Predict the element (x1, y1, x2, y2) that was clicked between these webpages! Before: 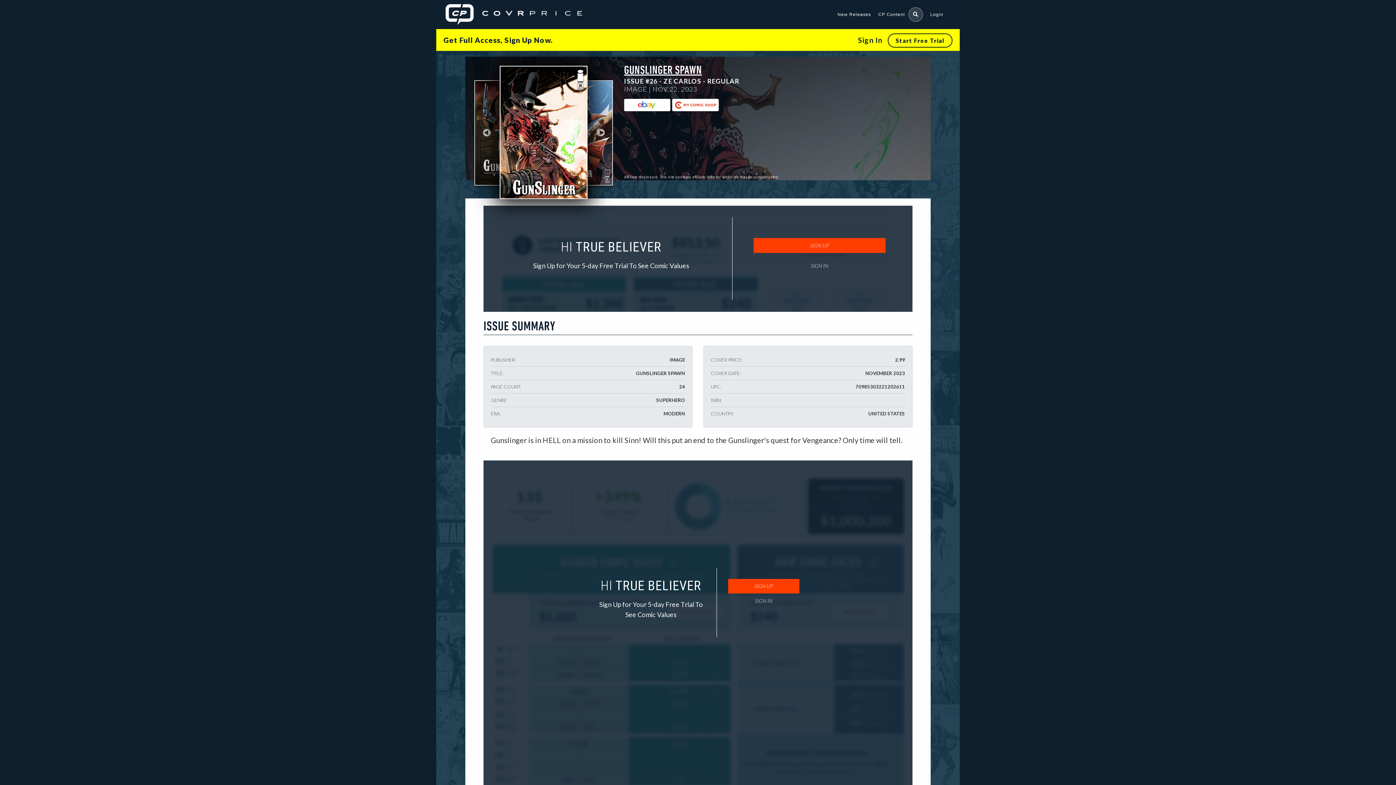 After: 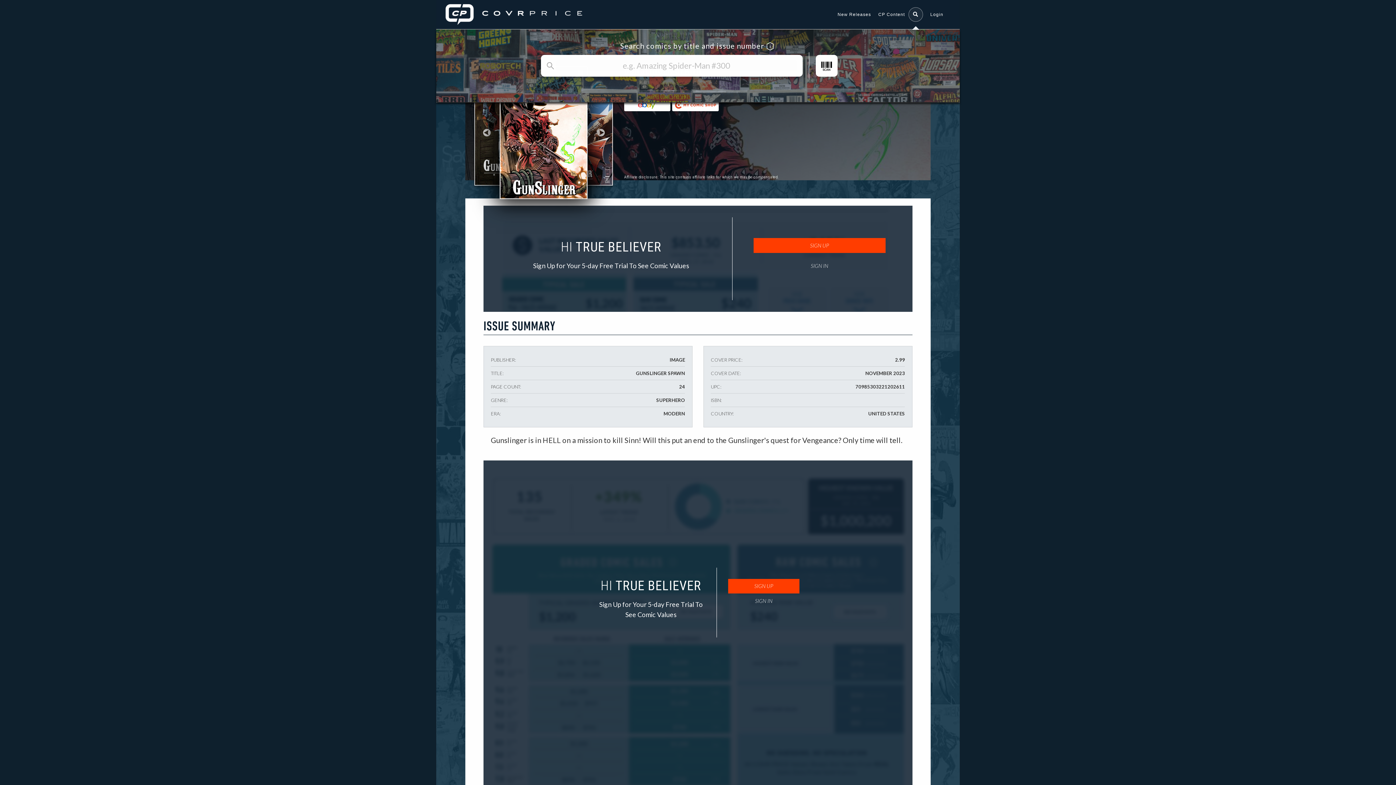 Action: label: SEARCH bbox: (908, 7, 923, 21)